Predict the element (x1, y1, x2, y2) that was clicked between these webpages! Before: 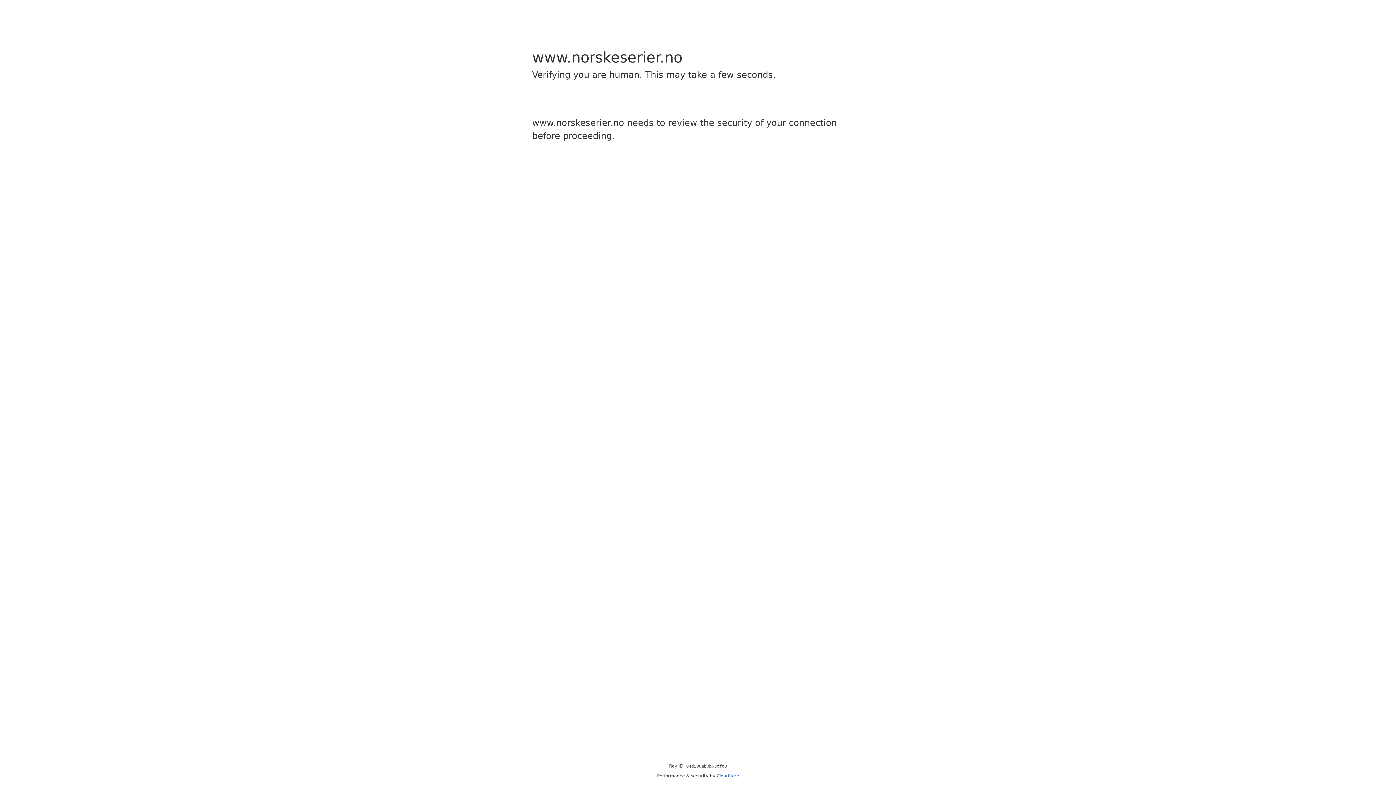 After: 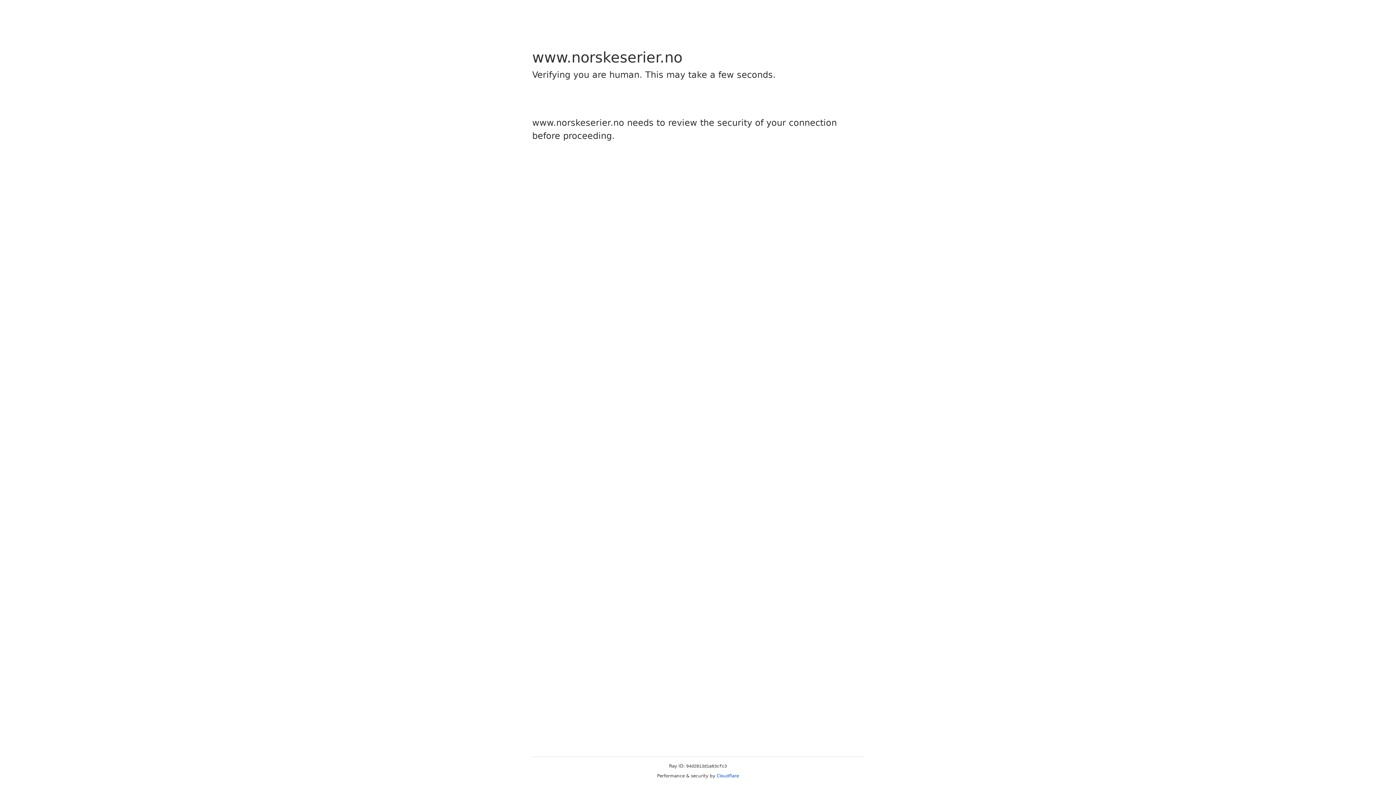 Action: label: Cloudflare bbox: (716, 773, 739, 778)